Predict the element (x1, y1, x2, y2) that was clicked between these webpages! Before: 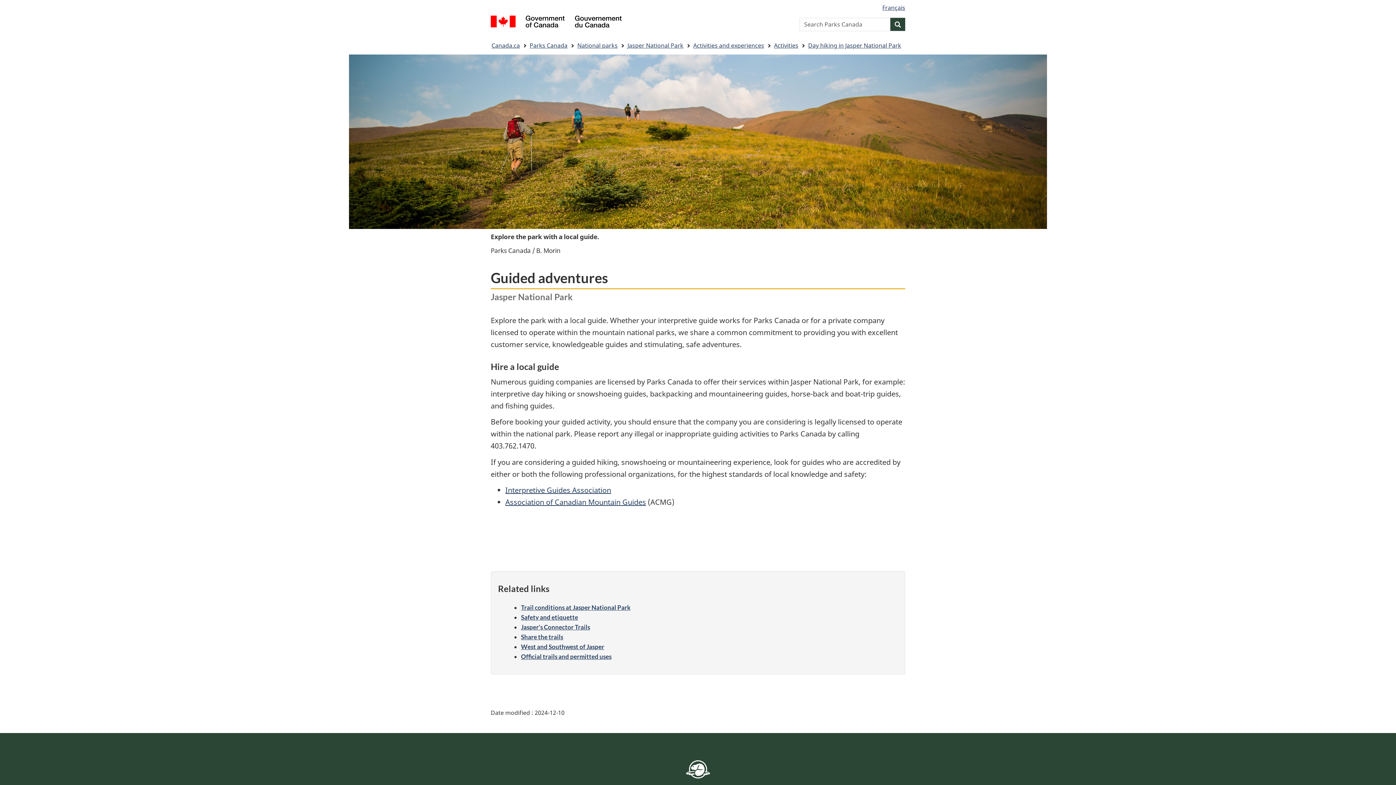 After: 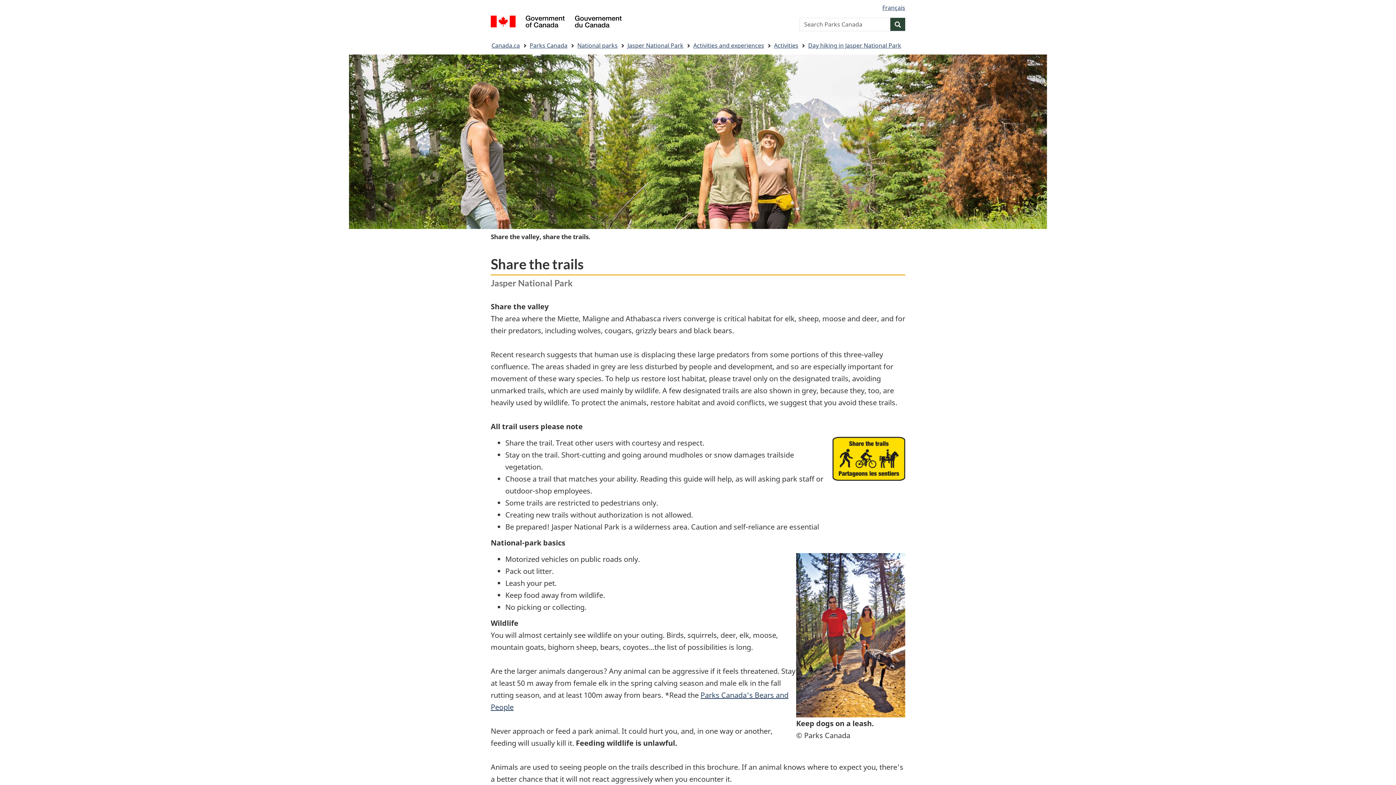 Action: bbox: (521, 633, 563, 641) label: Share the trails